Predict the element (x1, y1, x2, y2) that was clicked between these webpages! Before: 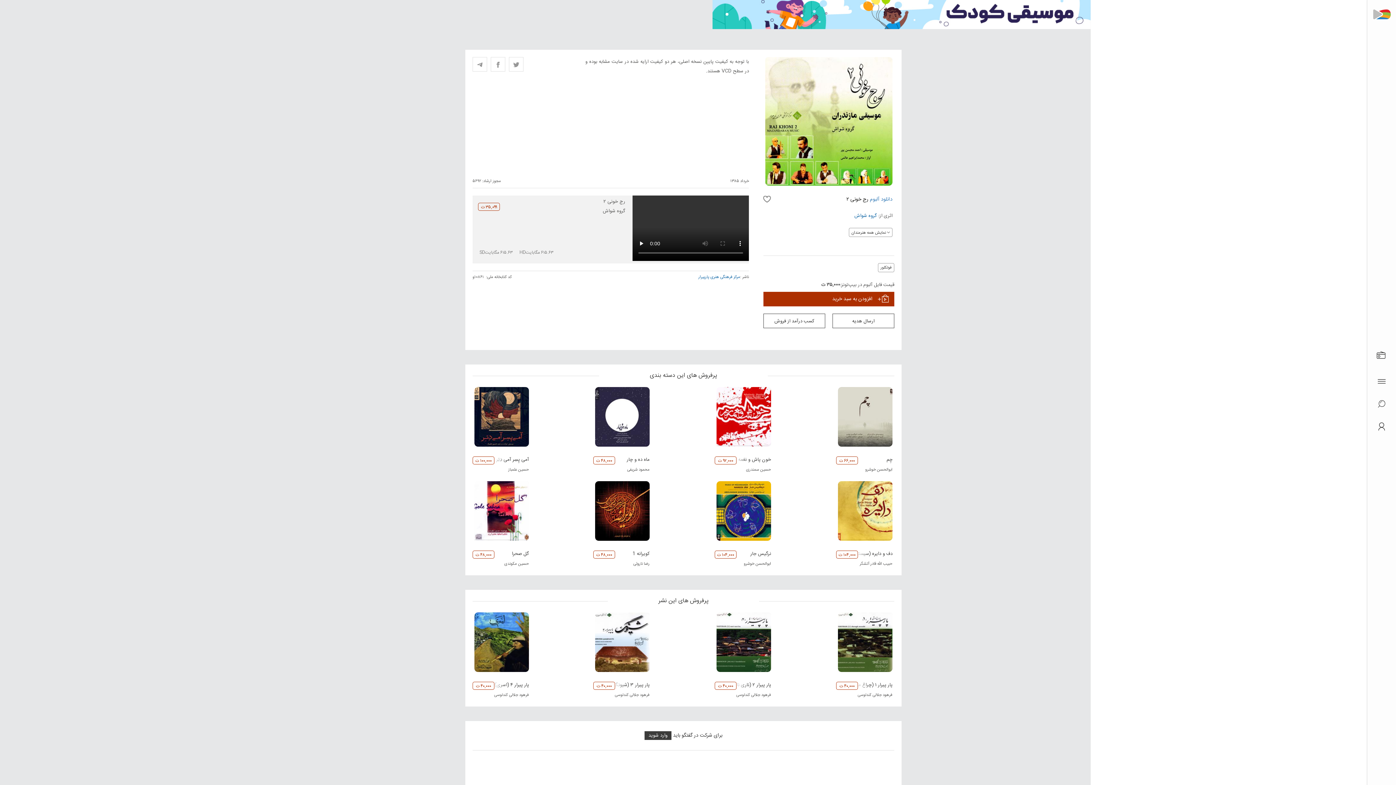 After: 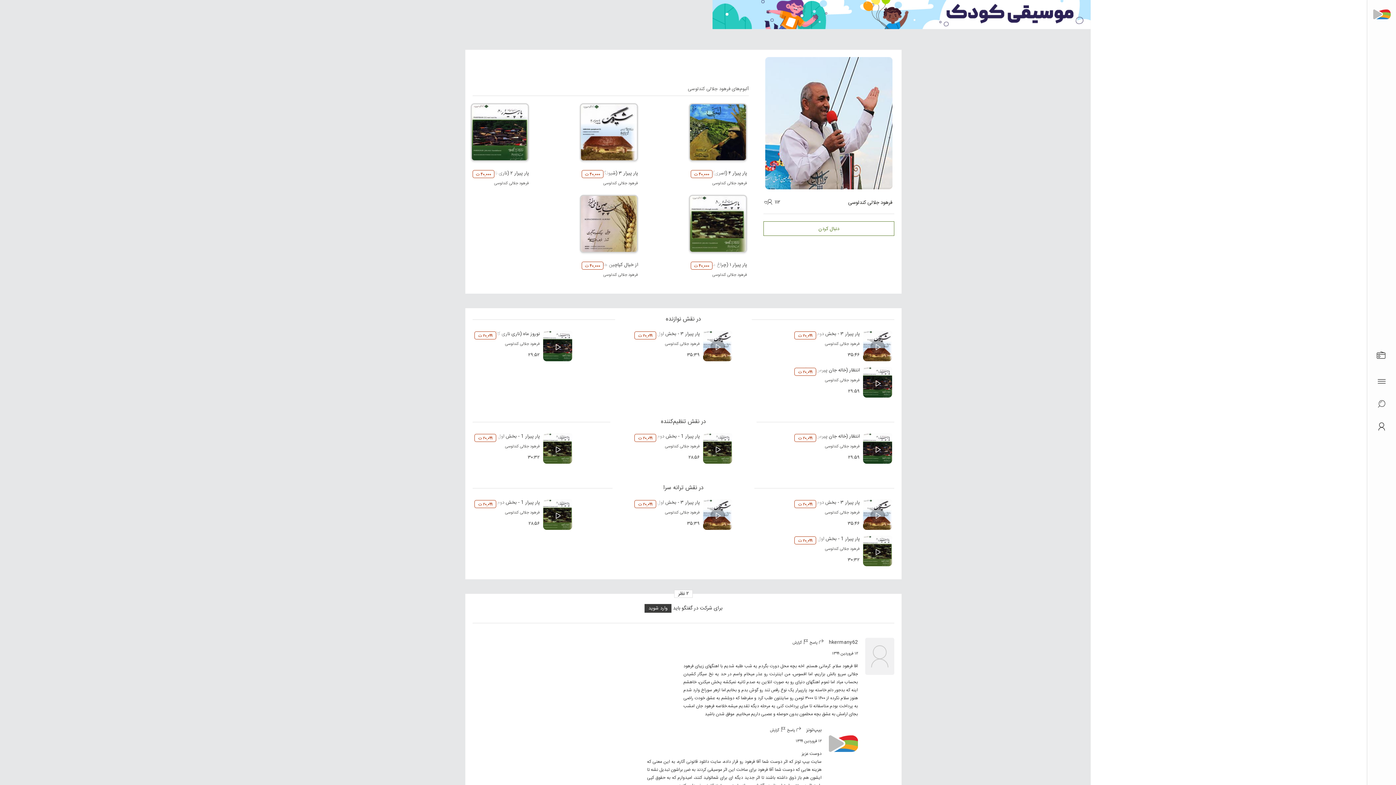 Action: label: فرهود جلالی کندلوسی bbox: (736, 692, 771, 698)